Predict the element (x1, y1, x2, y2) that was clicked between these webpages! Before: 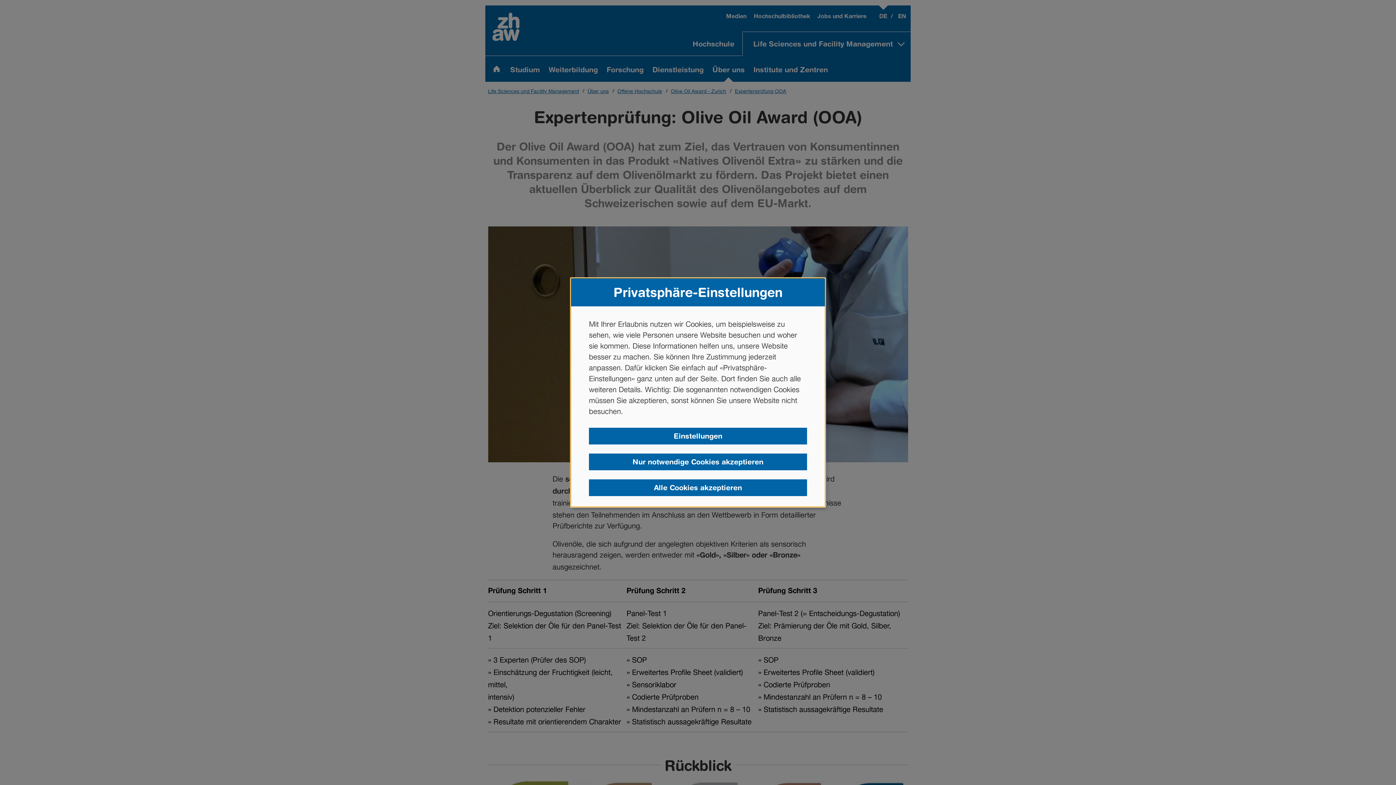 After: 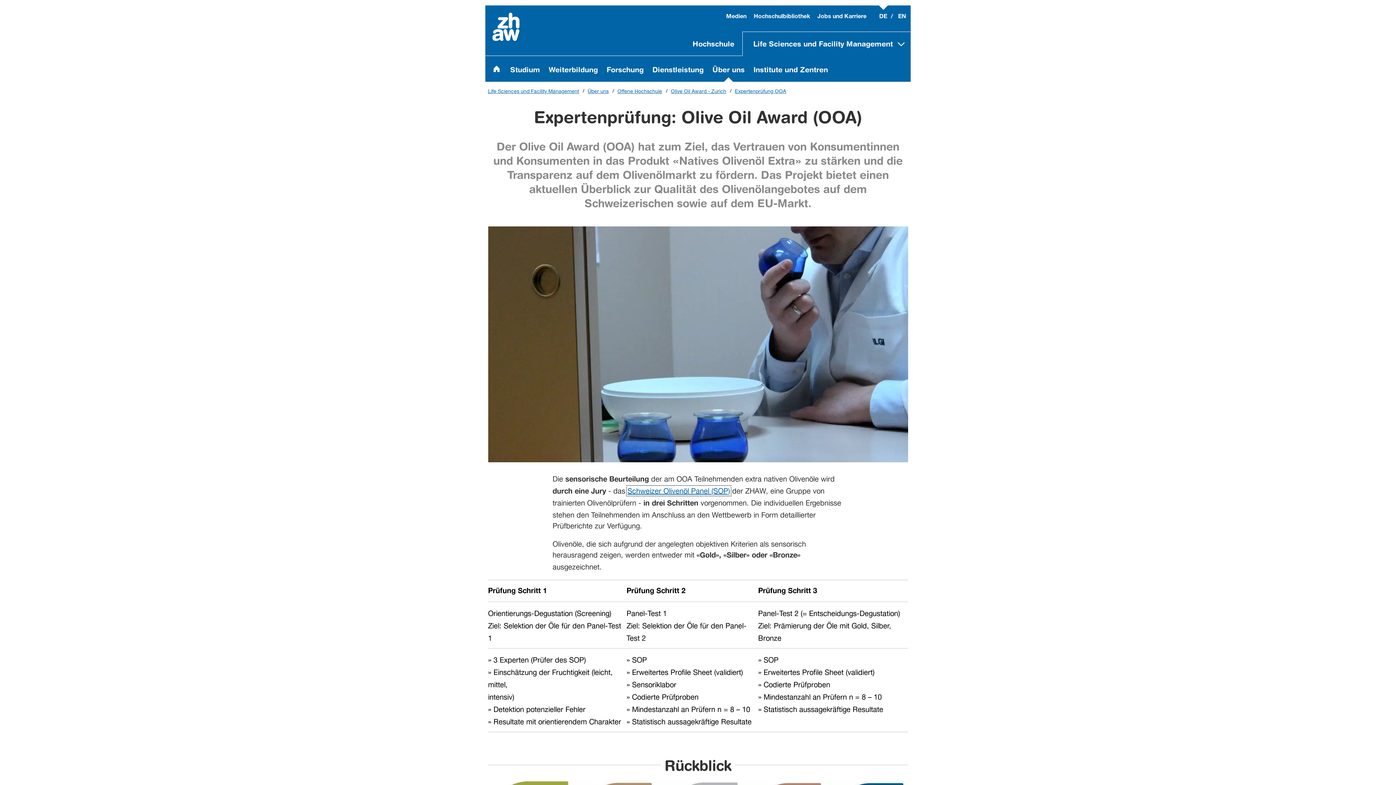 Action: bbox: (589, 479, 807, 496) label: Alle Cookies akzeptieren